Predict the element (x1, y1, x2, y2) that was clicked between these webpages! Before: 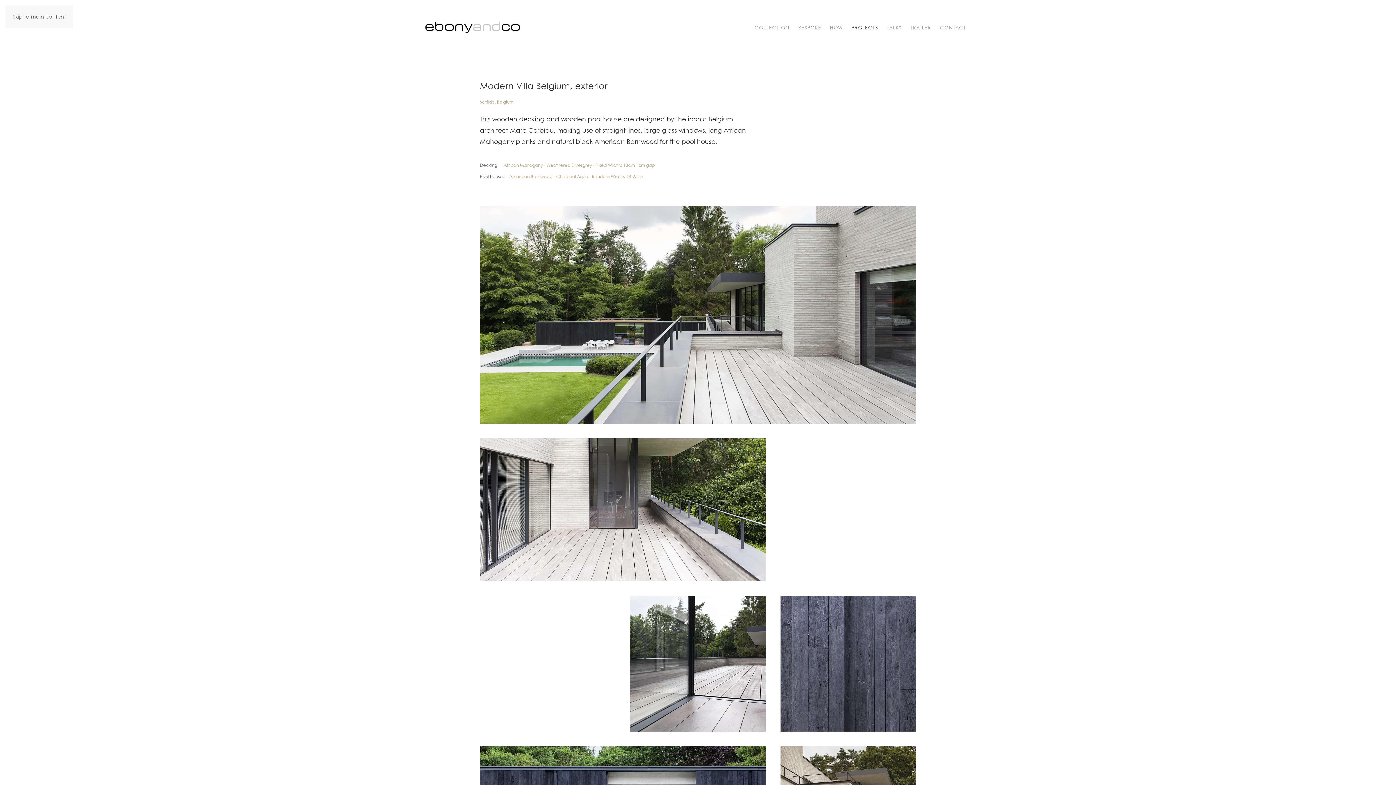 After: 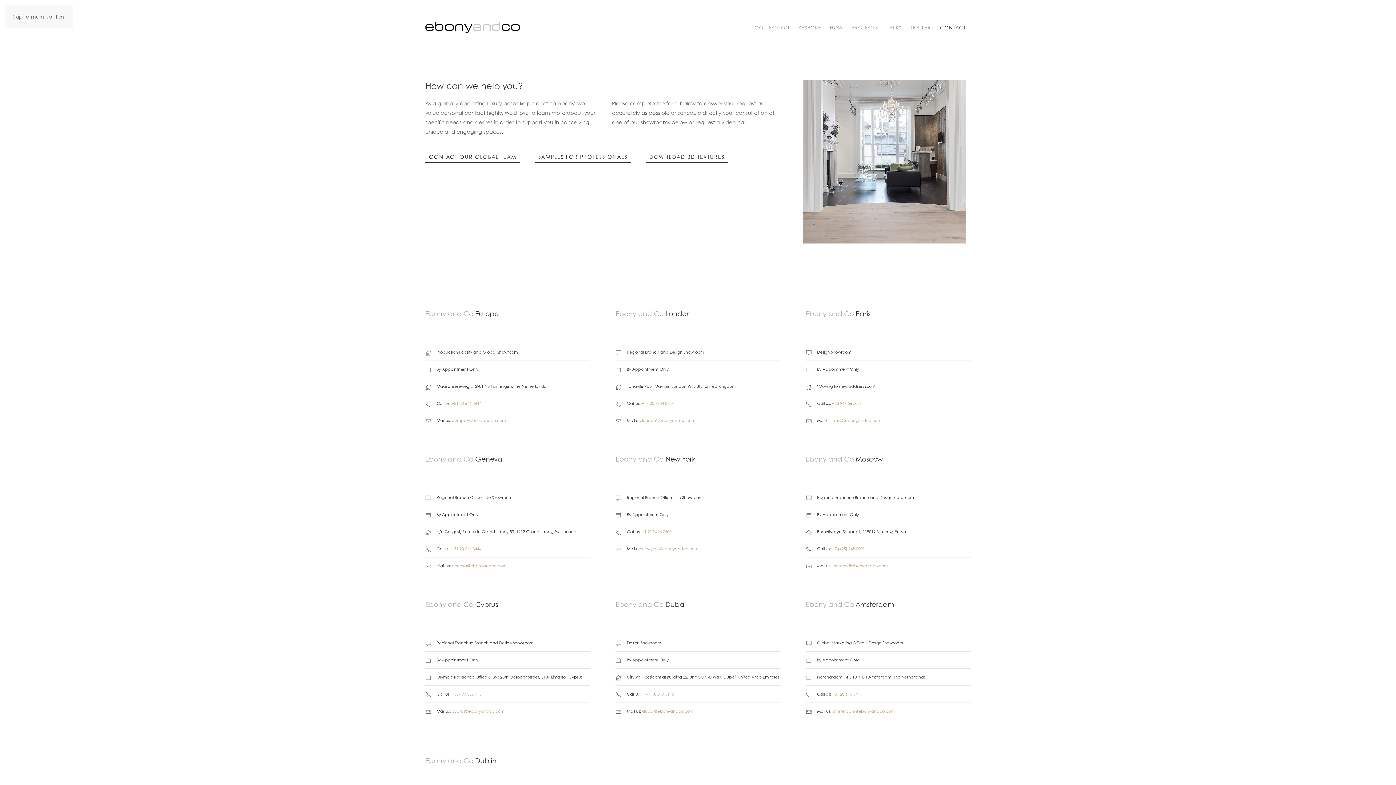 Action: bbox: (935, 14, 970, 40) label: CONTACT